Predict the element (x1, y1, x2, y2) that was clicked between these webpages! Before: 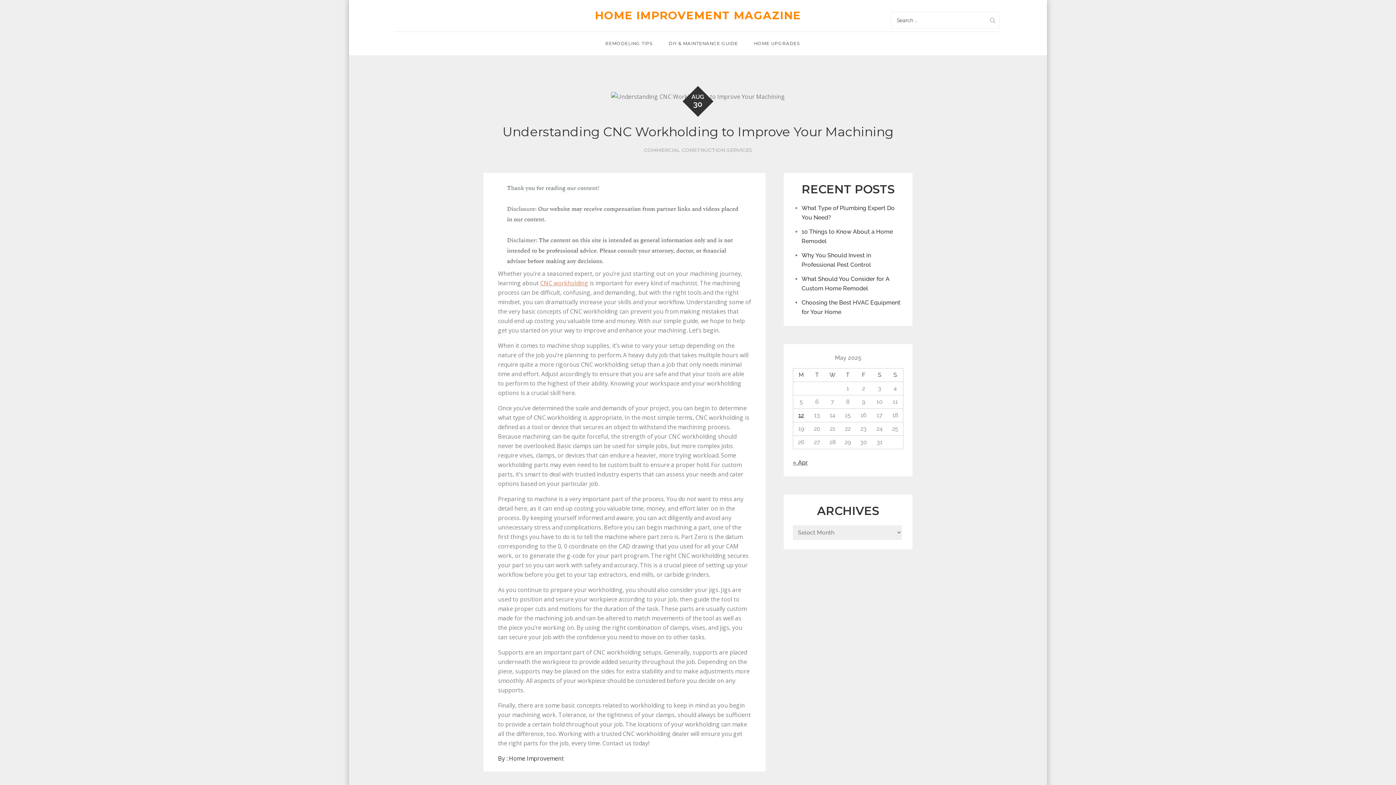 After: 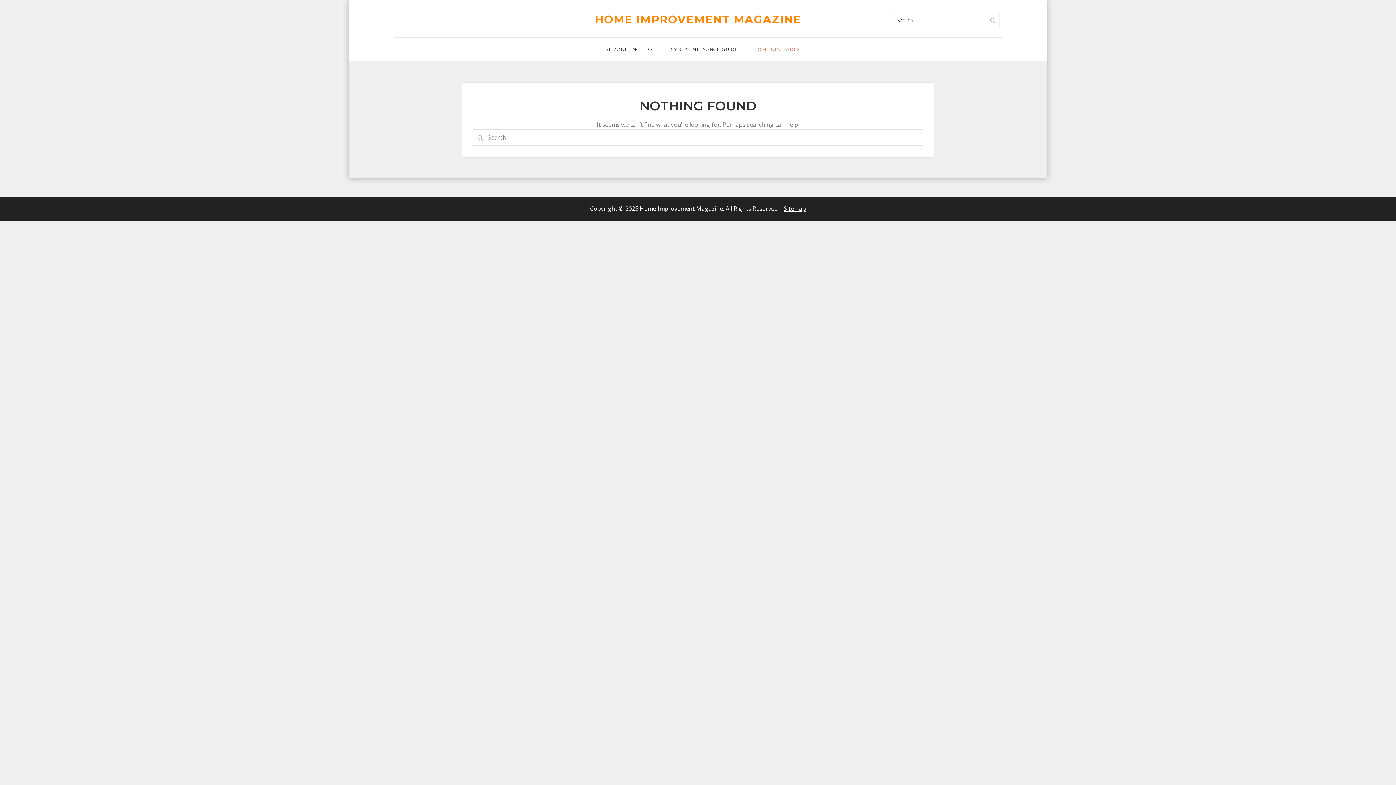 Action: bbox: (746, 31, 807, 55) label: HOME UPGRADES